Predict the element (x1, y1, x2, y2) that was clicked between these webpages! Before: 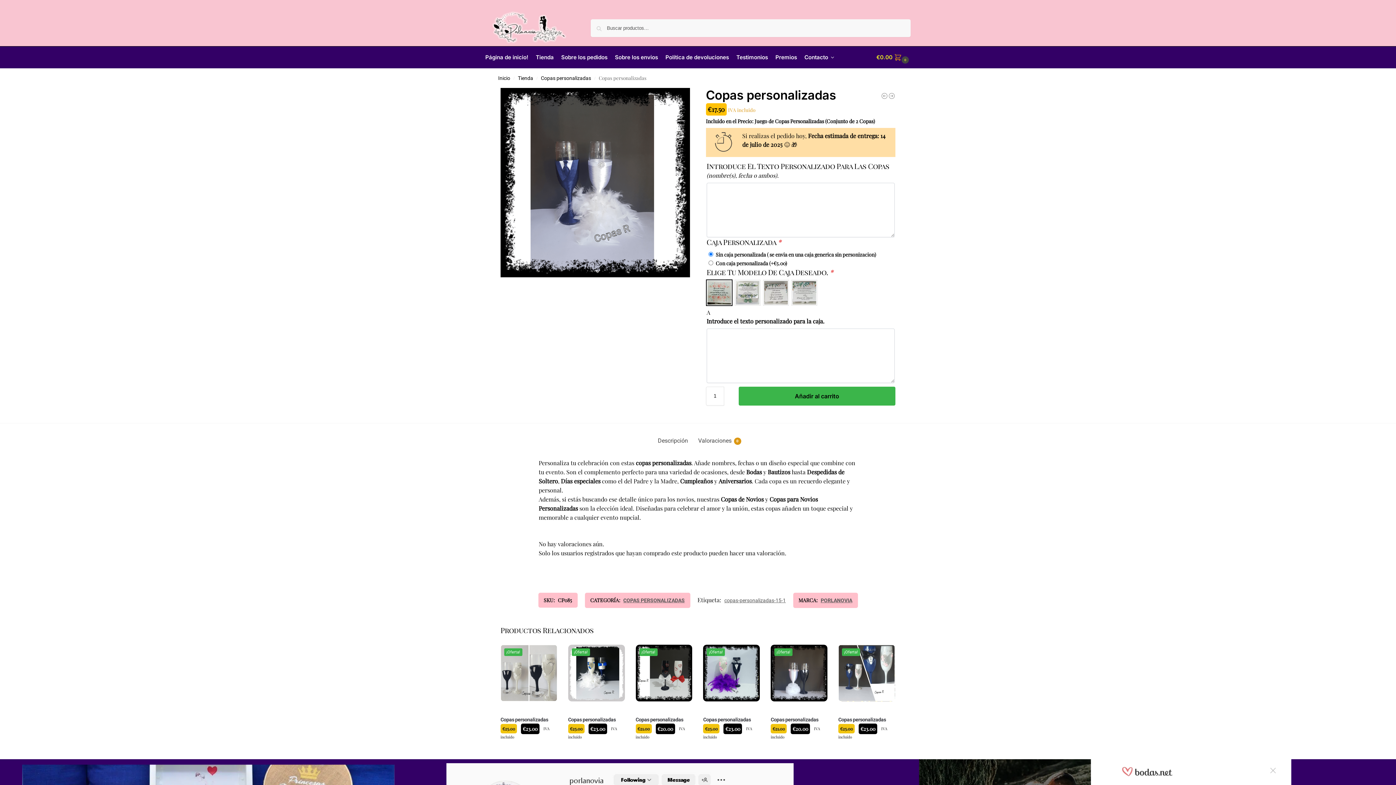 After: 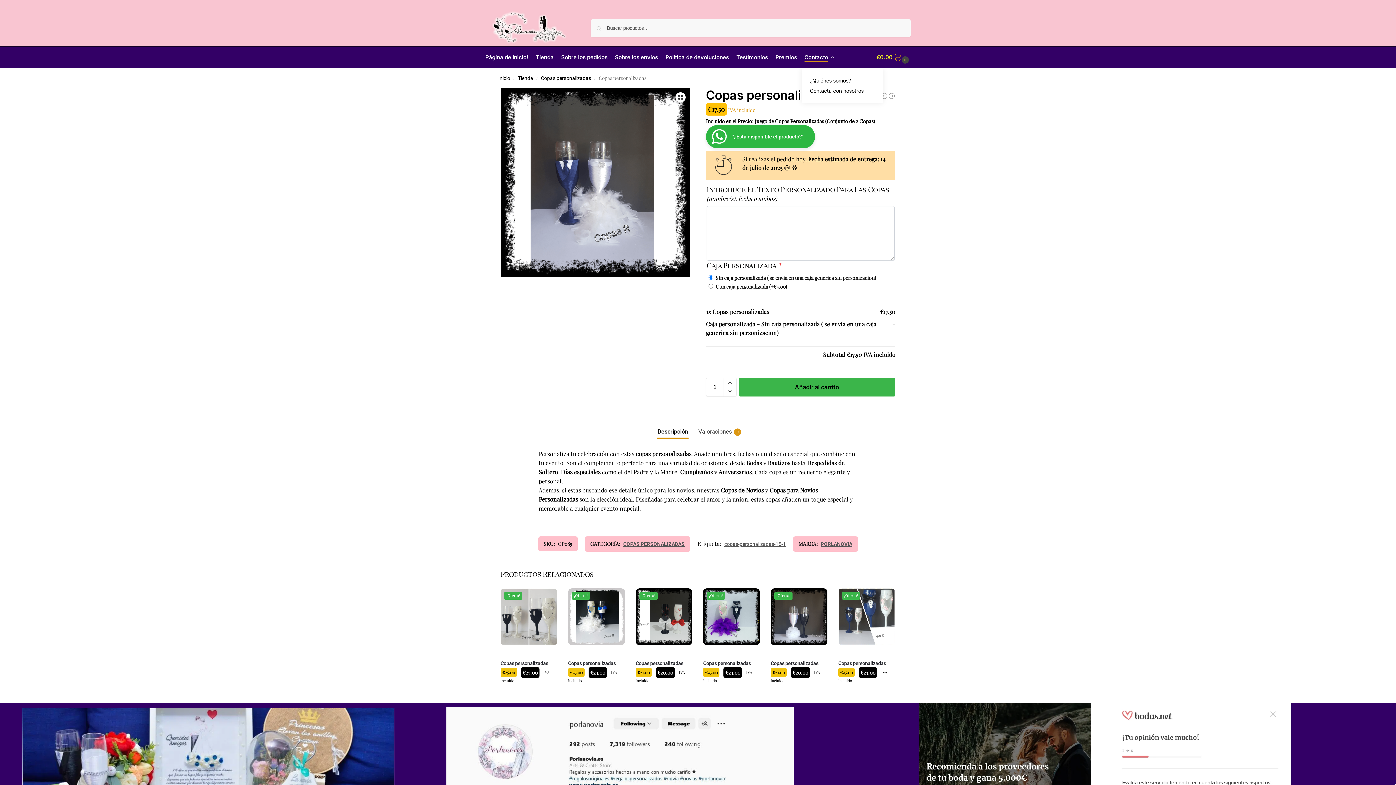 Action: bbox: (801, 46, 837, 68) label: Contacto